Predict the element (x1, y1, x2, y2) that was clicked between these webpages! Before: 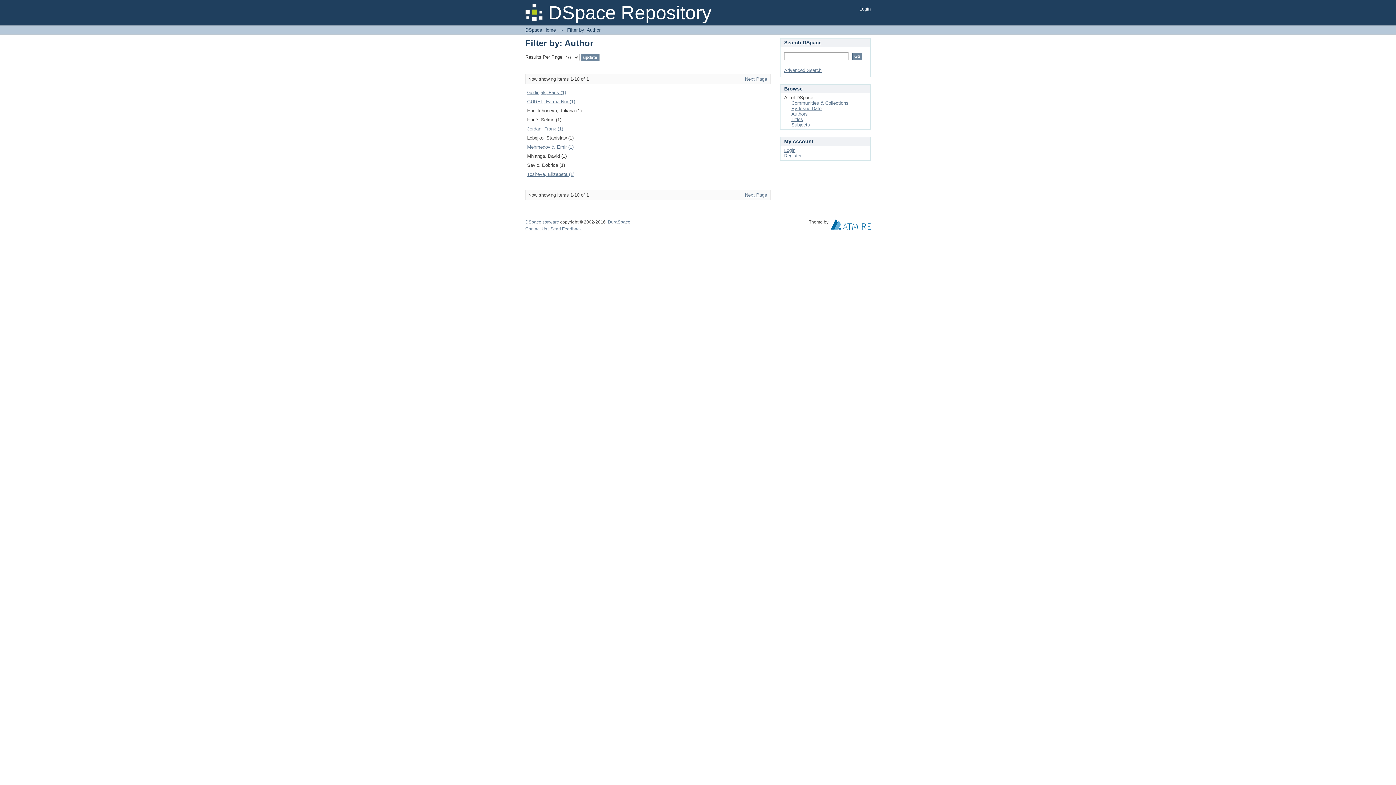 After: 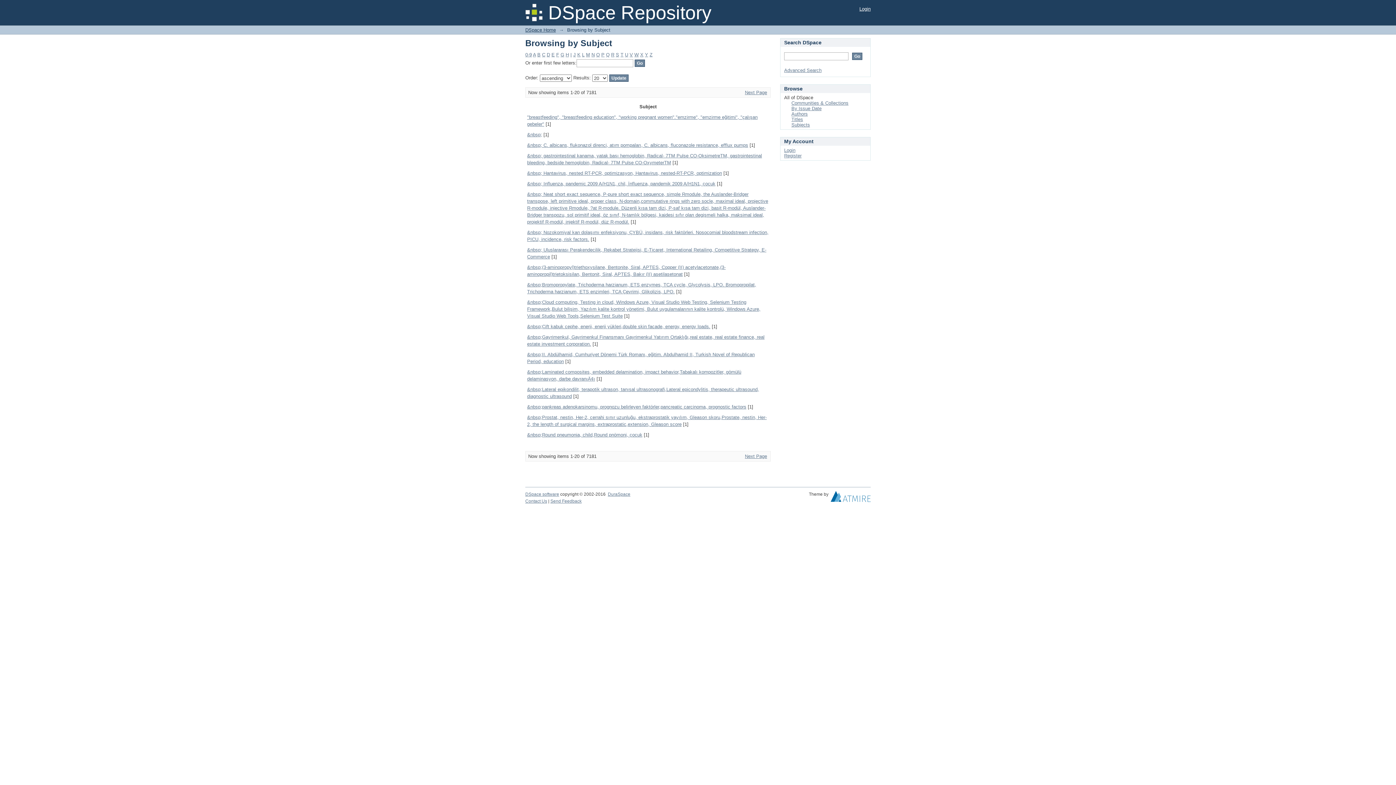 Action: bbox: (791, 122, 810, 127) label: Subjects